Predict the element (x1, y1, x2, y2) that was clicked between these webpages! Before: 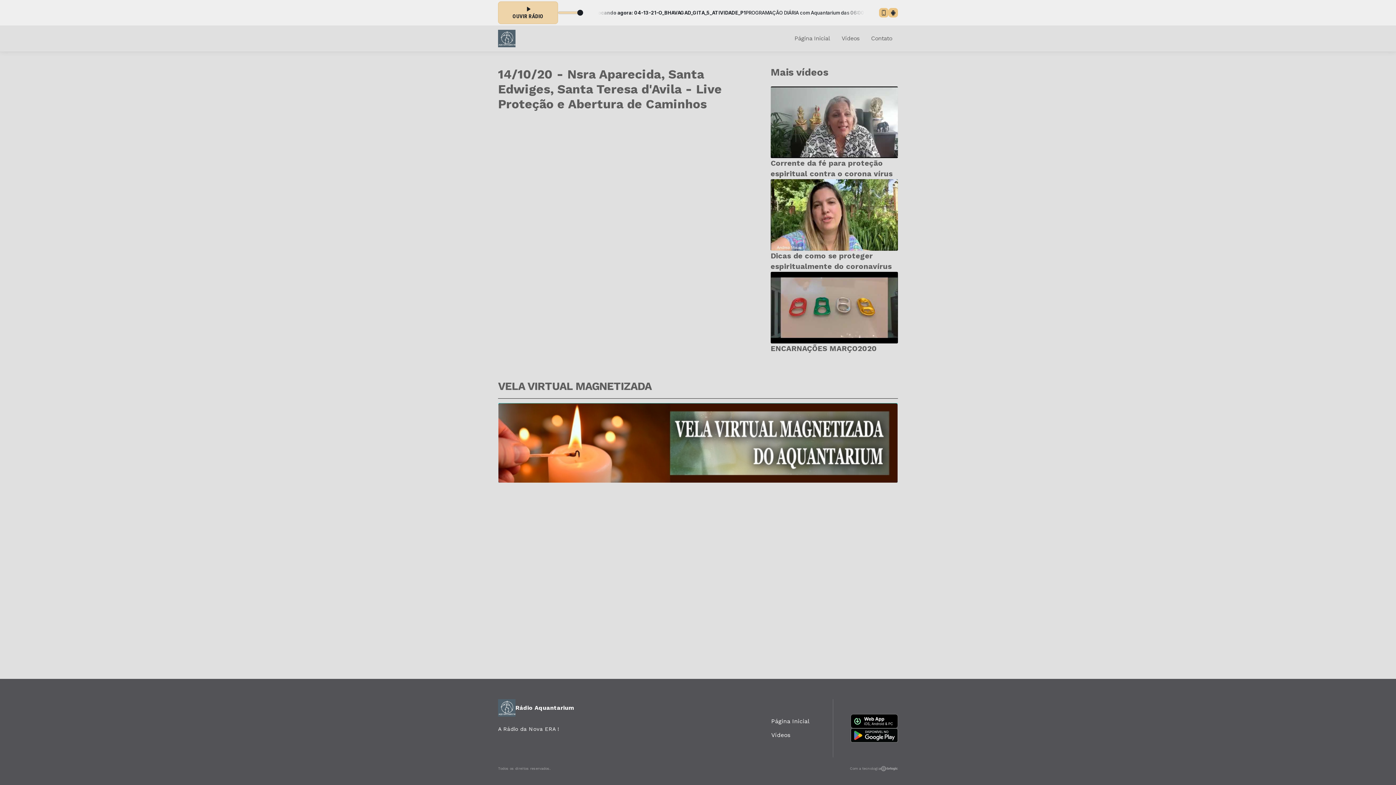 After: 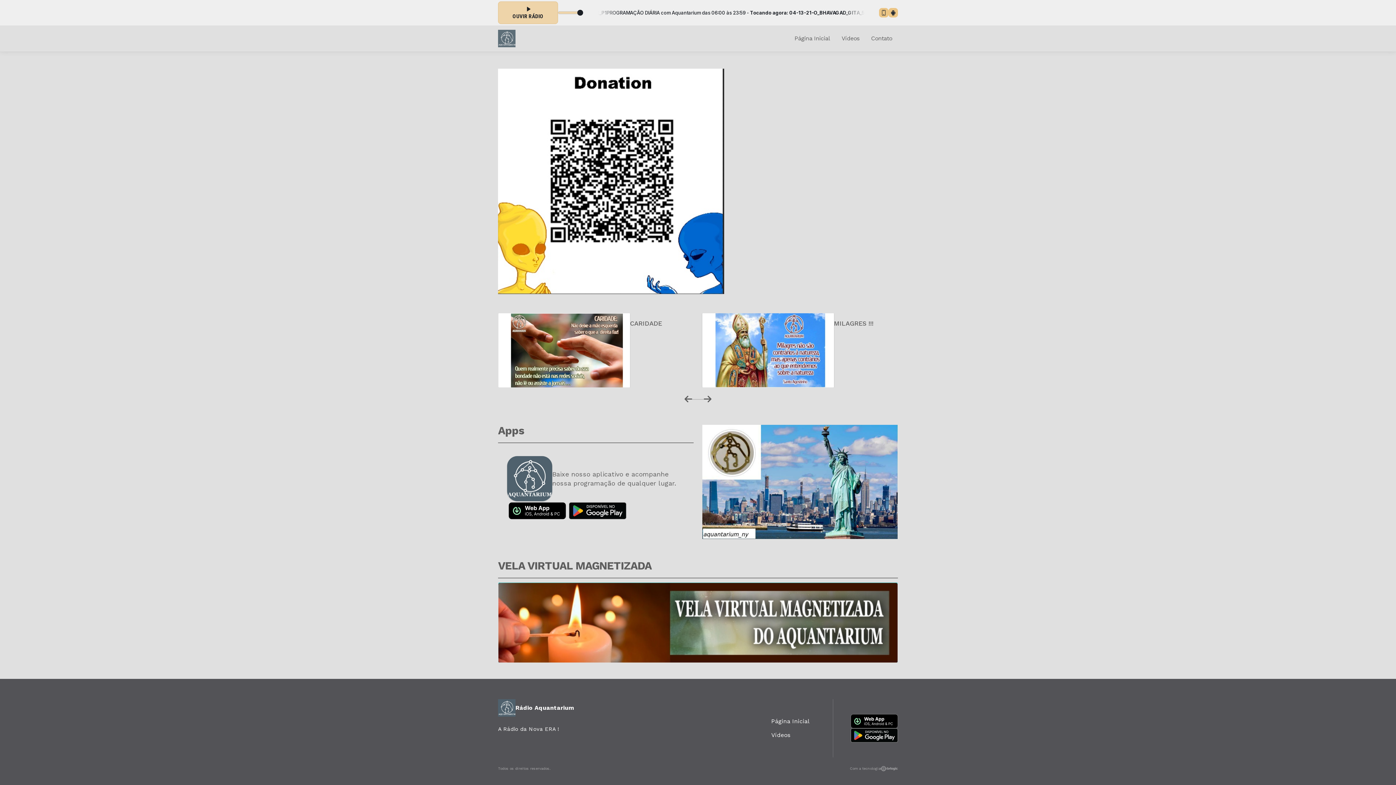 Action: bbox: (498, 29, 515, 47)